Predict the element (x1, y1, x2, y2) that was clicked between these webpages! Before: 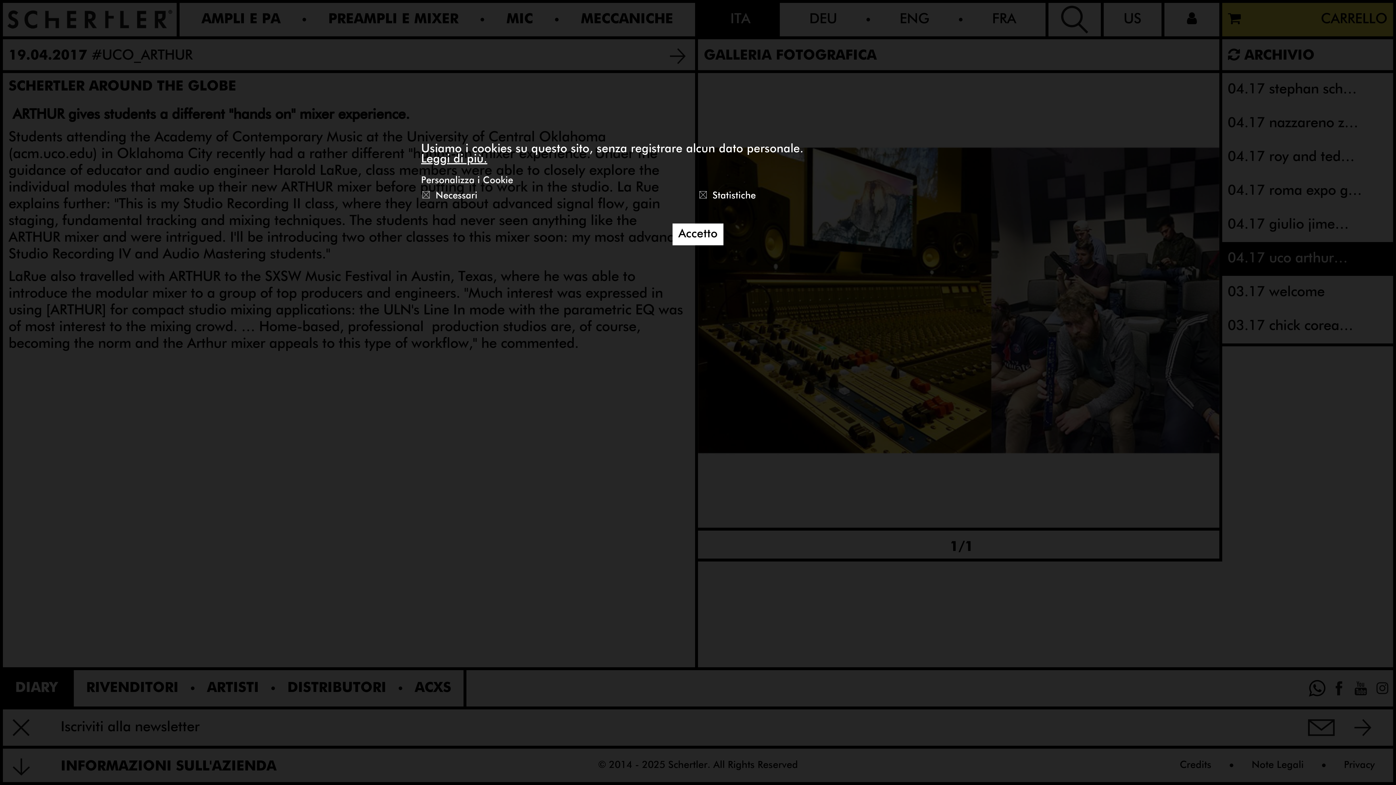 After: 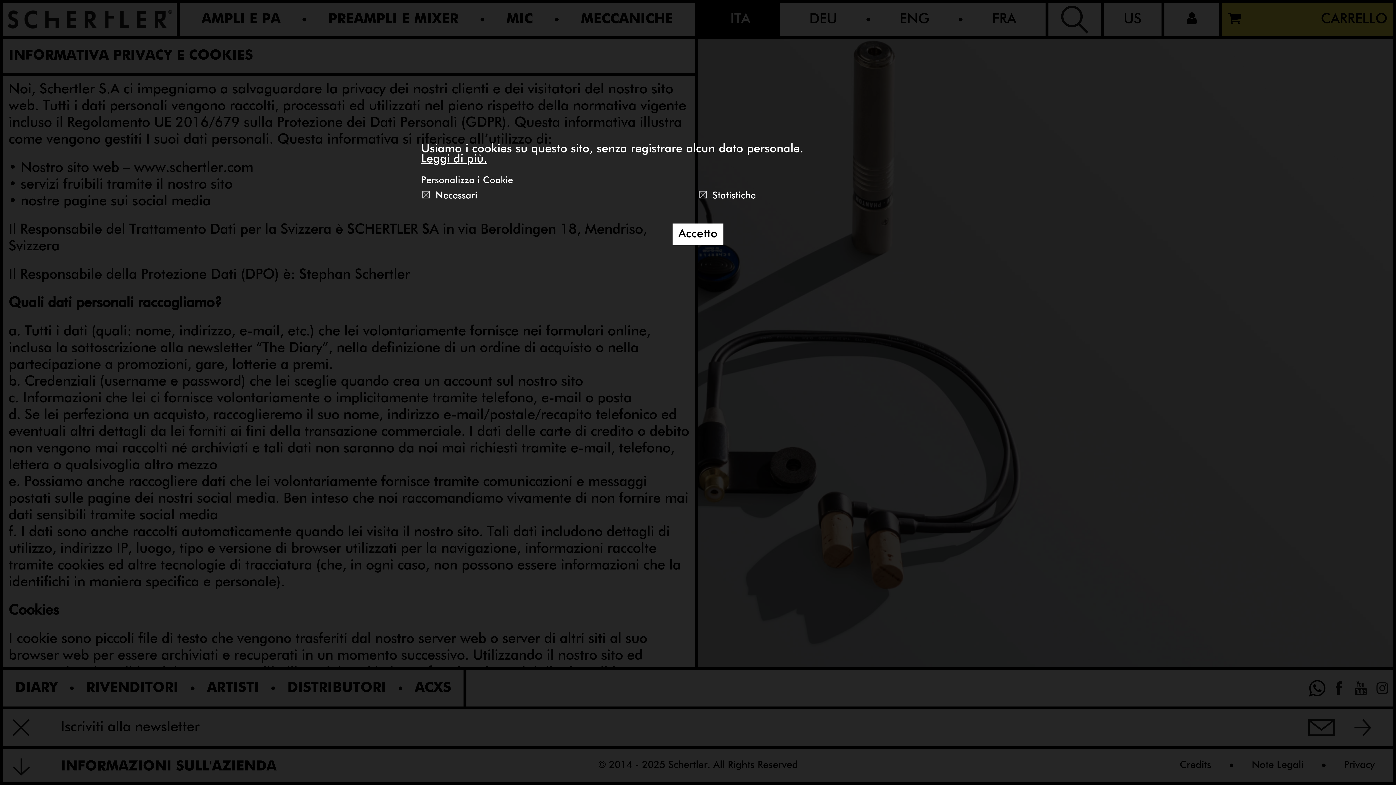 Action: bbox: (421, 153, 487, 165) label: Leggi di più.